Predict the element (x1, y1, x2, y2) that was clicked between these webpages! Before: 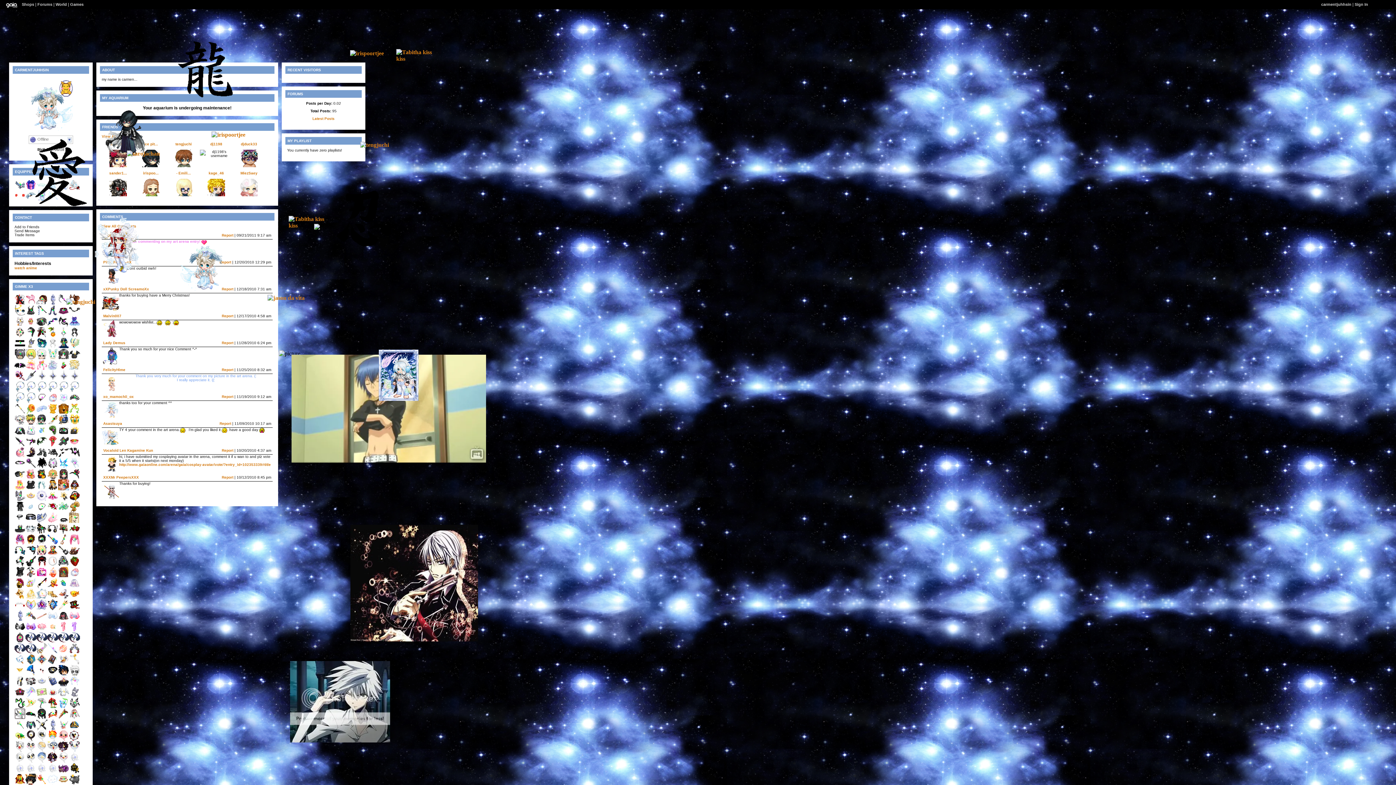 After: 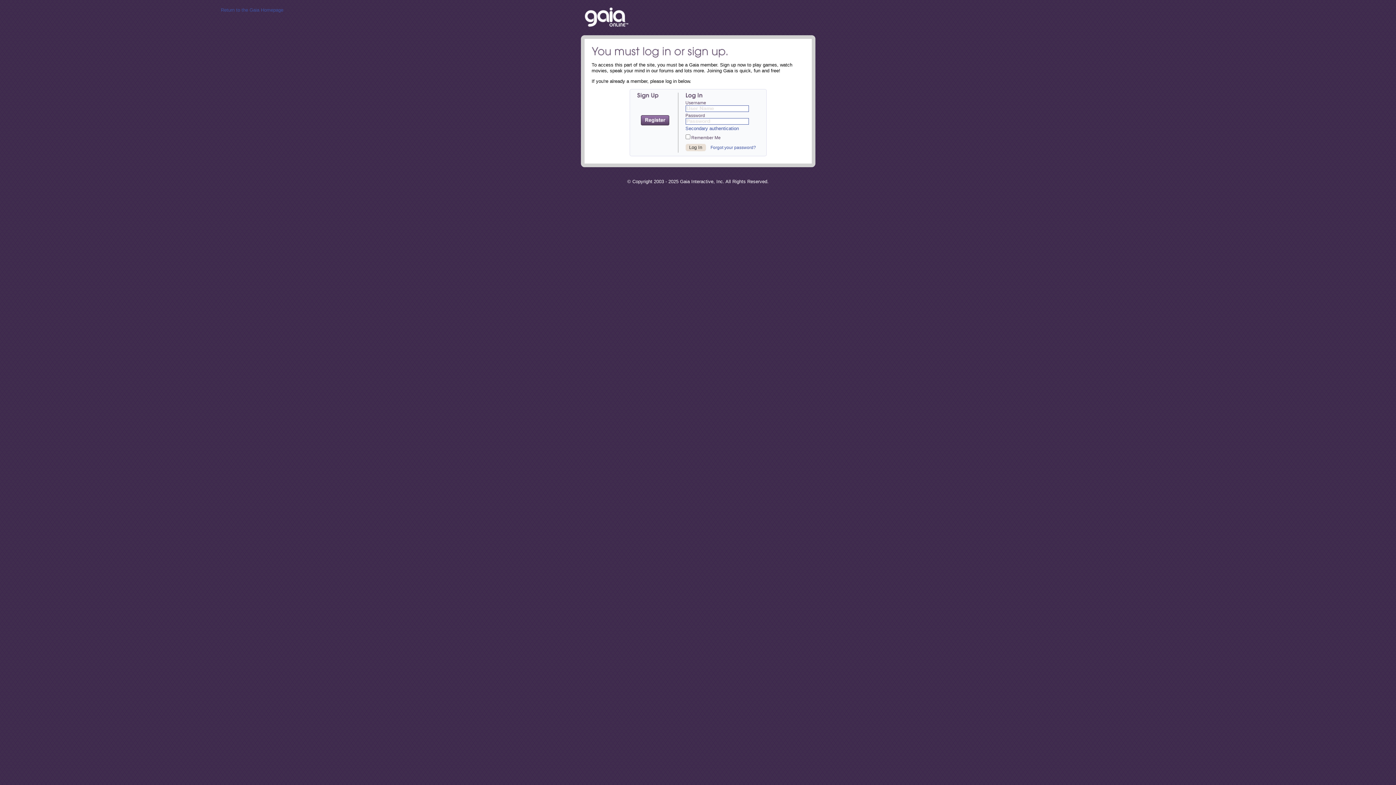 Action: bbox: (58, 345, 69, 349)